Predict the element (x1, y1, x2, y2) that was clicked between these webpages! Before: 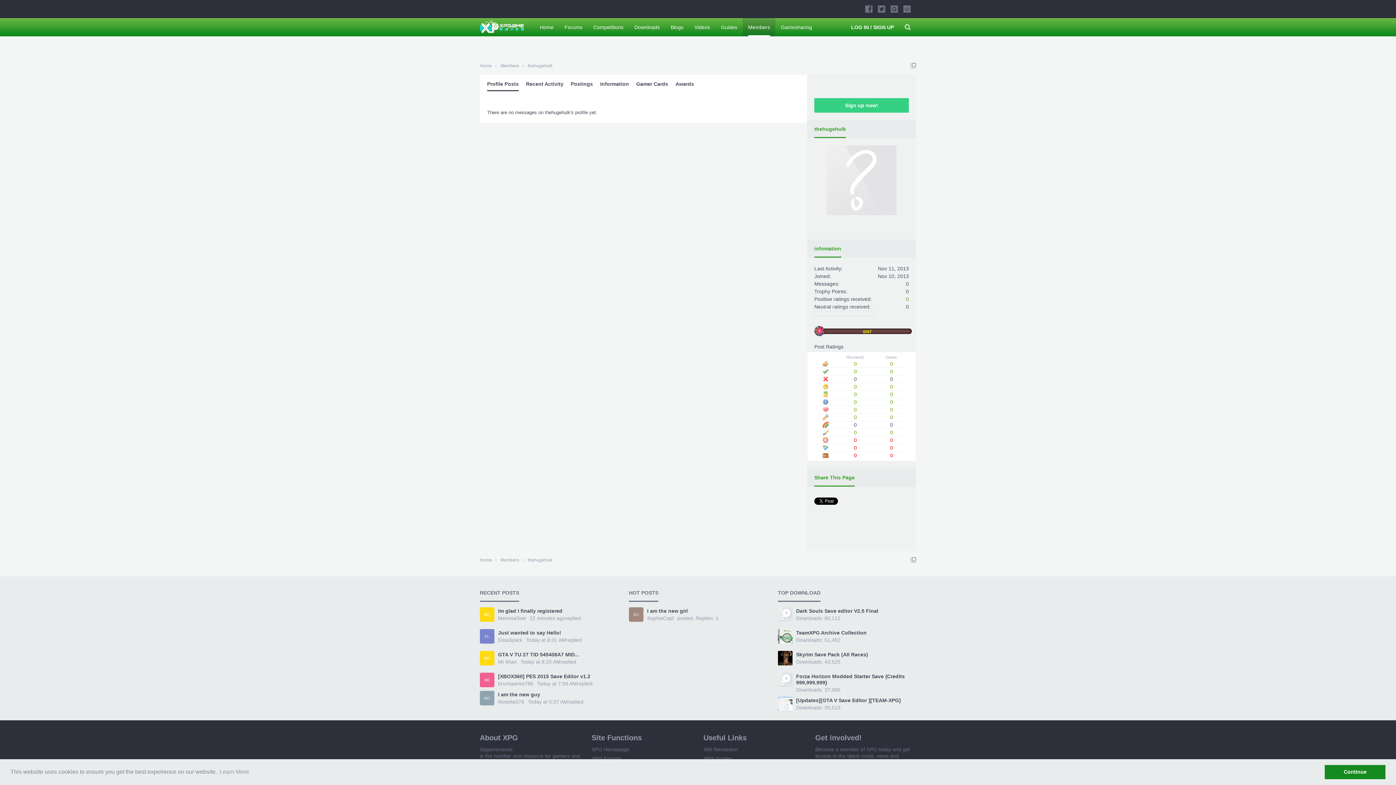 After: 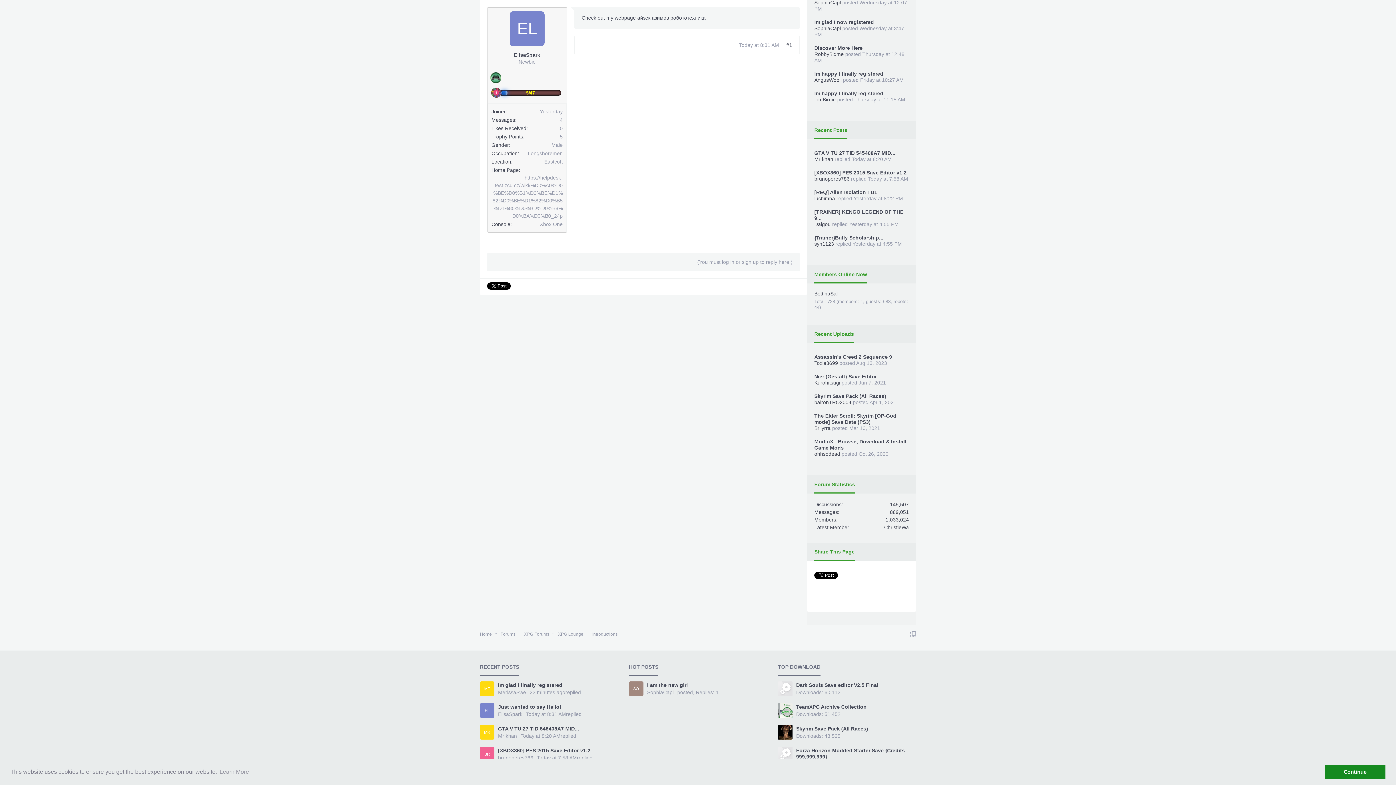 Action: bbox: (480, 630, 618, 636) label: Just wanted to say Hello!